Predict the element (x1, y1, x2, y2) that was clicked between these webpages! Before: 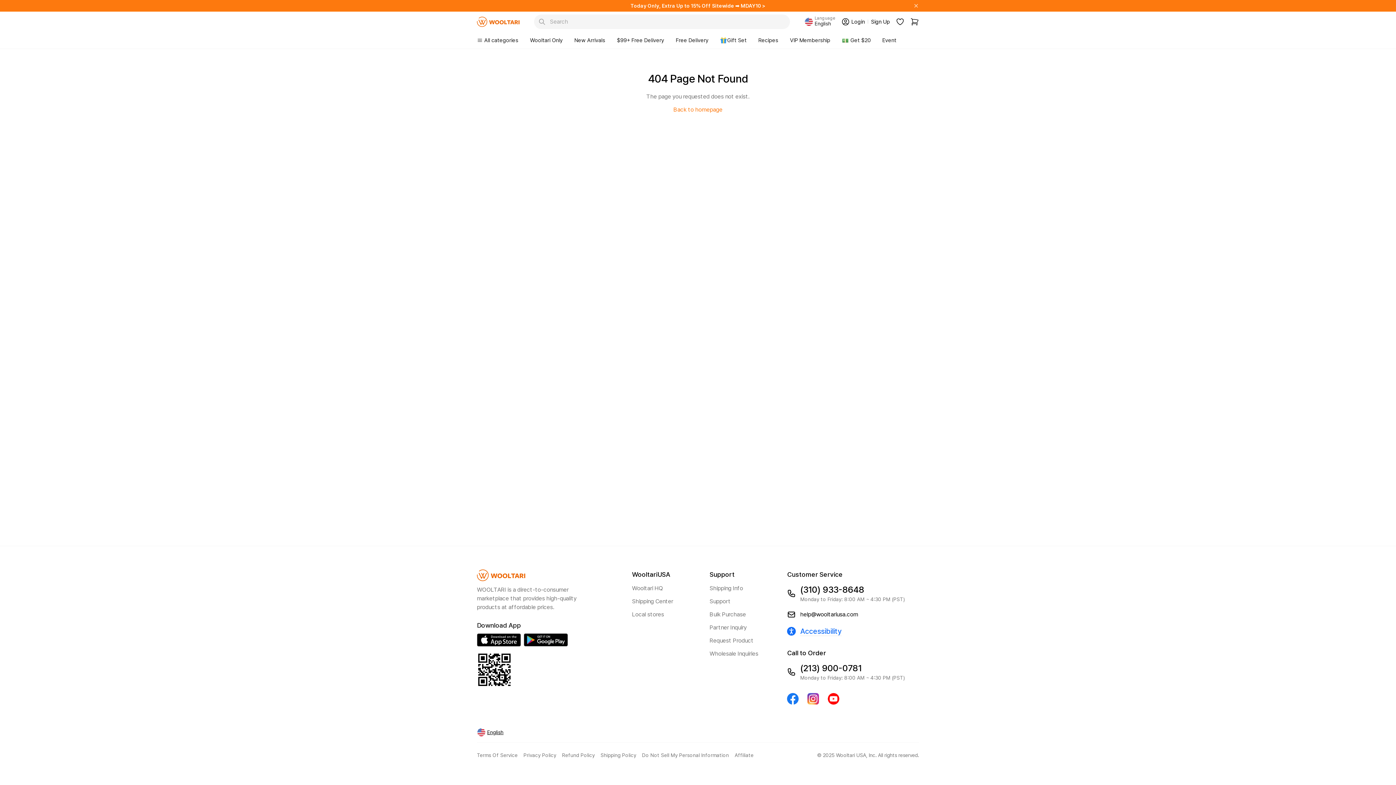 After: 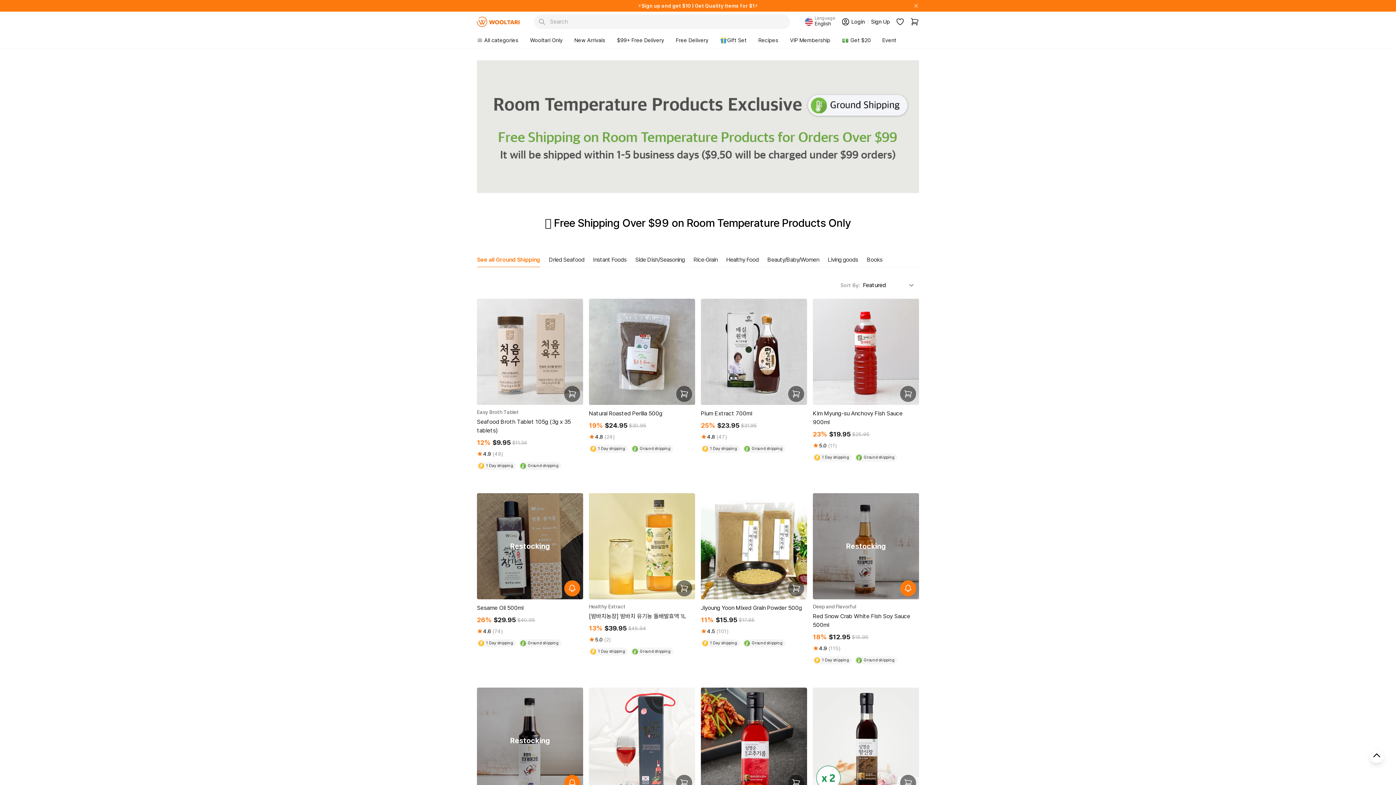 Action: label: $99+ Free Delivery bbox: (617, 32, 664, 48)